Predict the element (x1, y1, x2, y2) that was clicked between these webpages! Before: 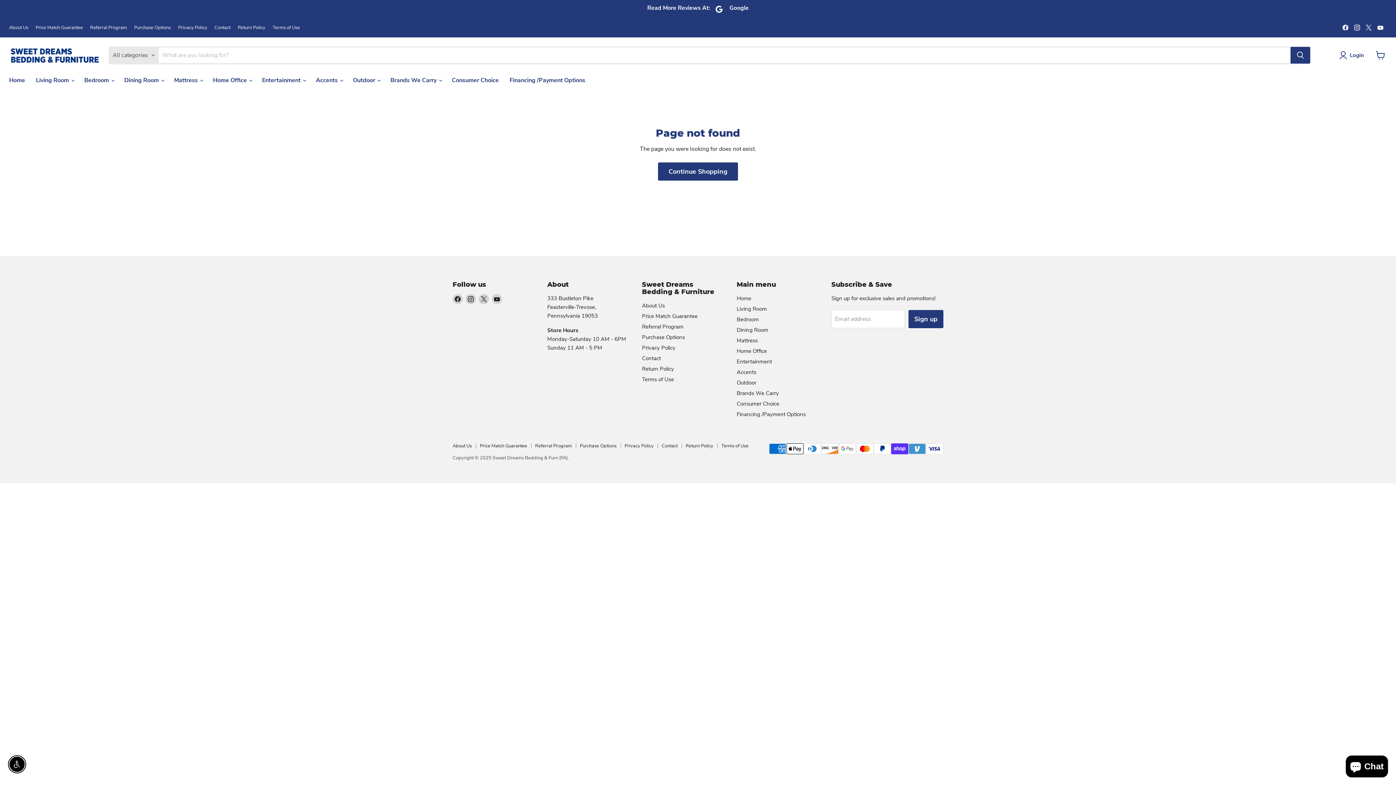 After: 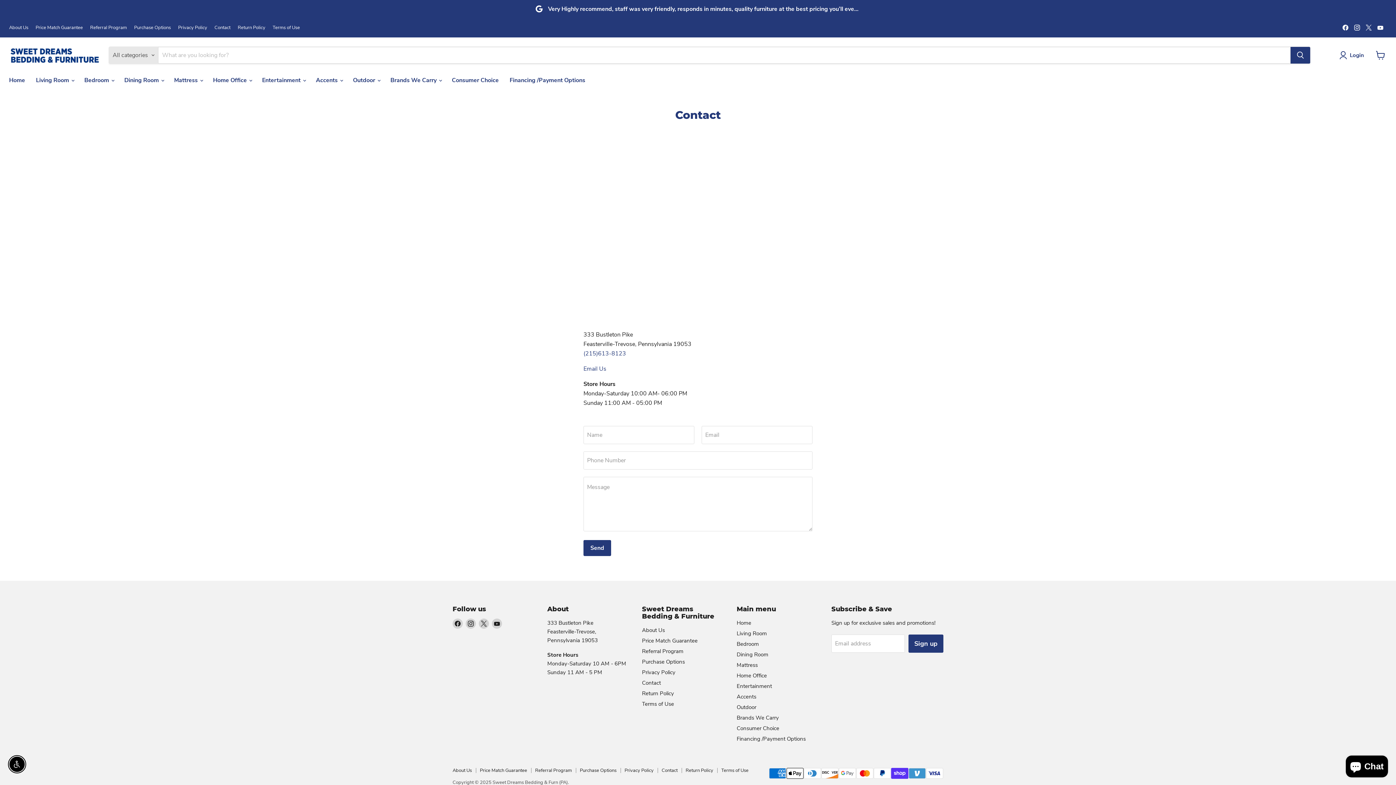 Action: label: Contact bbox: (642, 354, 661, 362)